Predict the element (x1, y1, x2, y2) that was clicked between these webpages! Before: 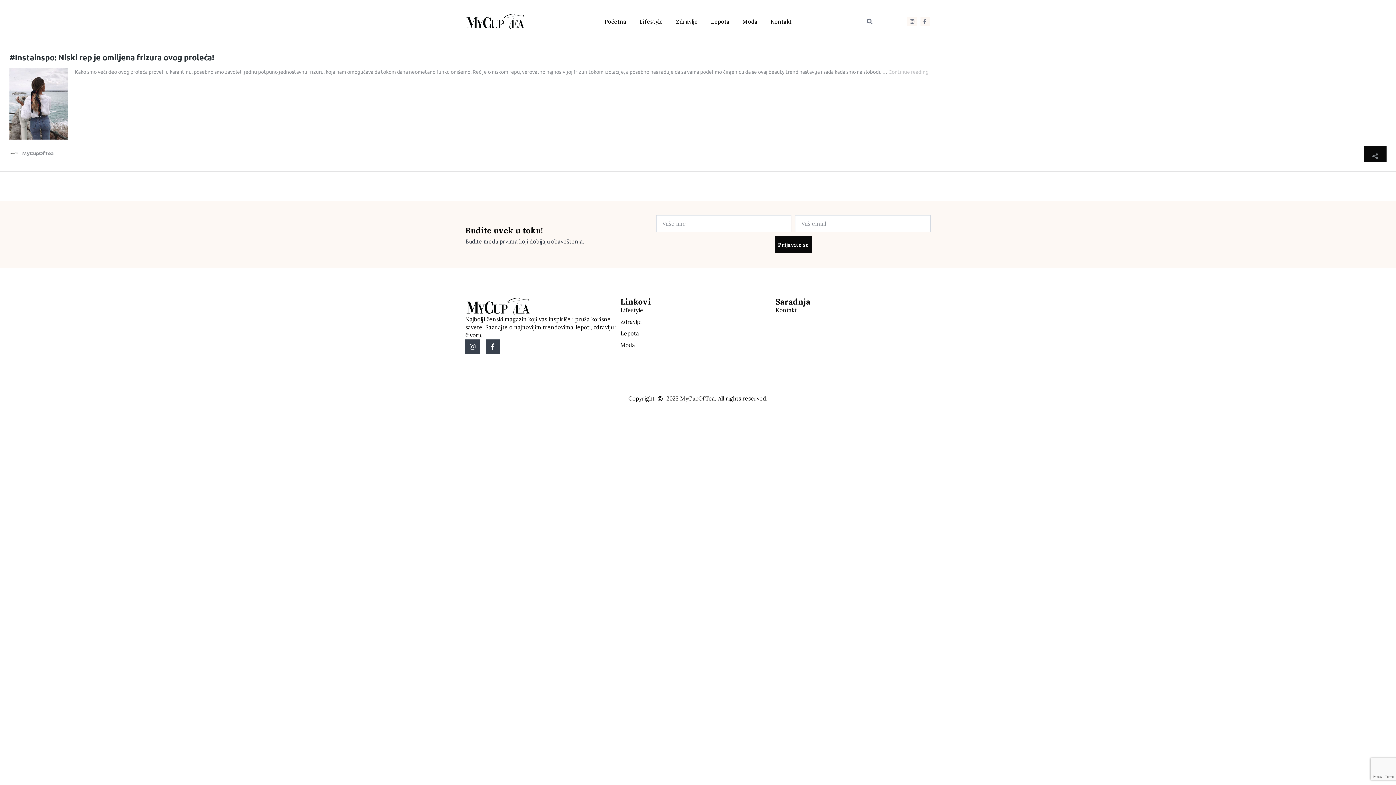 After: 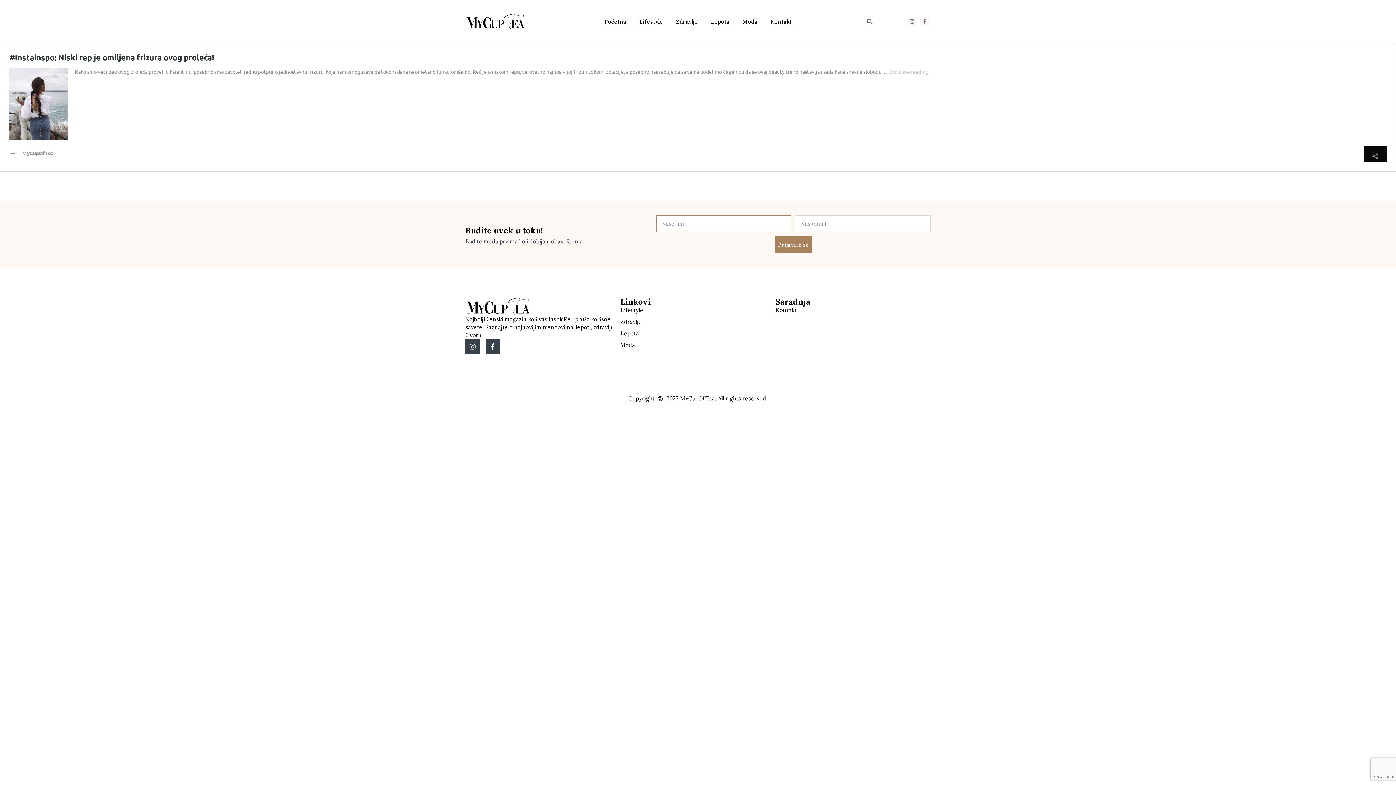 Action: label: Prijavite se bbox: (774, 236, 812, 253)